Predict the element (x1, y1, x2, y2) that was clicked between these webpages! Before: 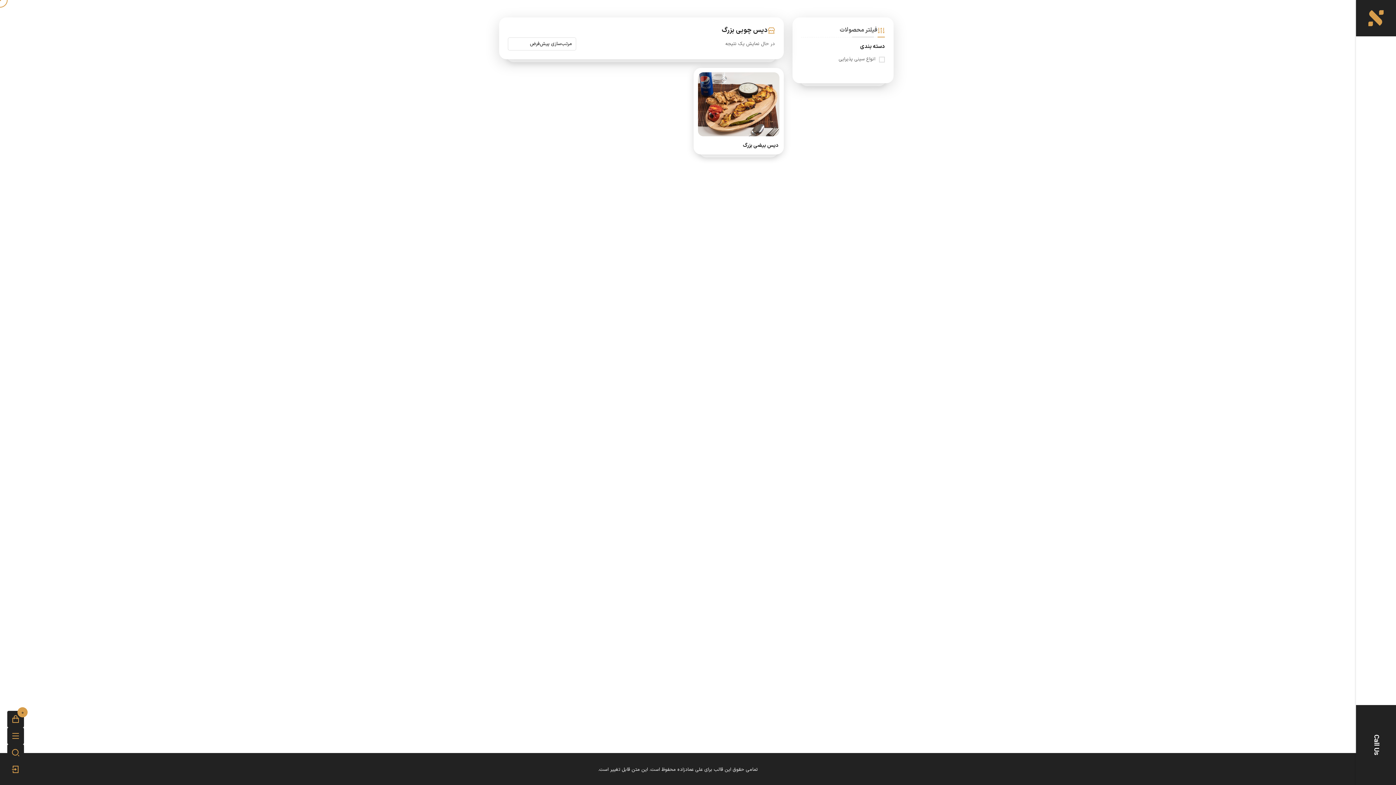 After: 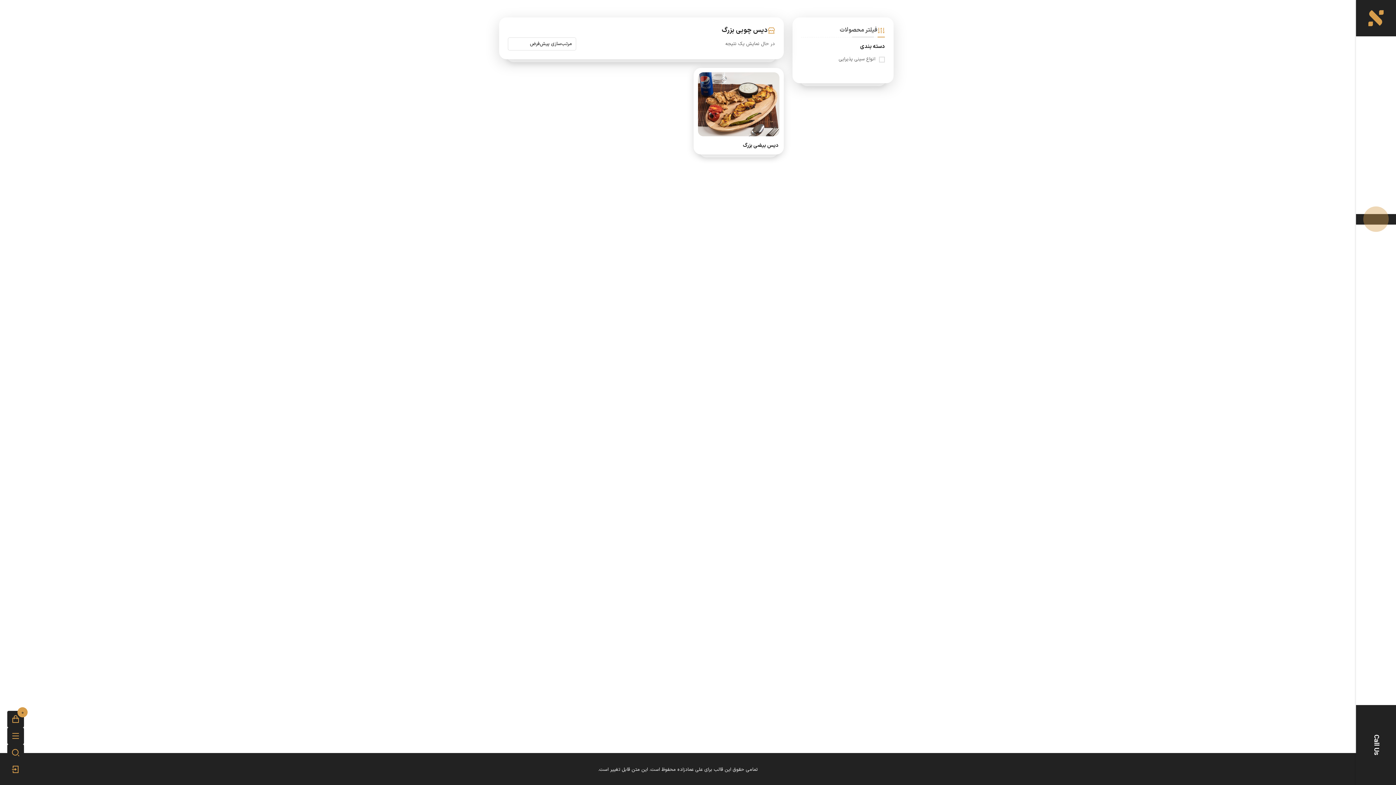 Action: bbox: (1356, 214, 1396, 224)